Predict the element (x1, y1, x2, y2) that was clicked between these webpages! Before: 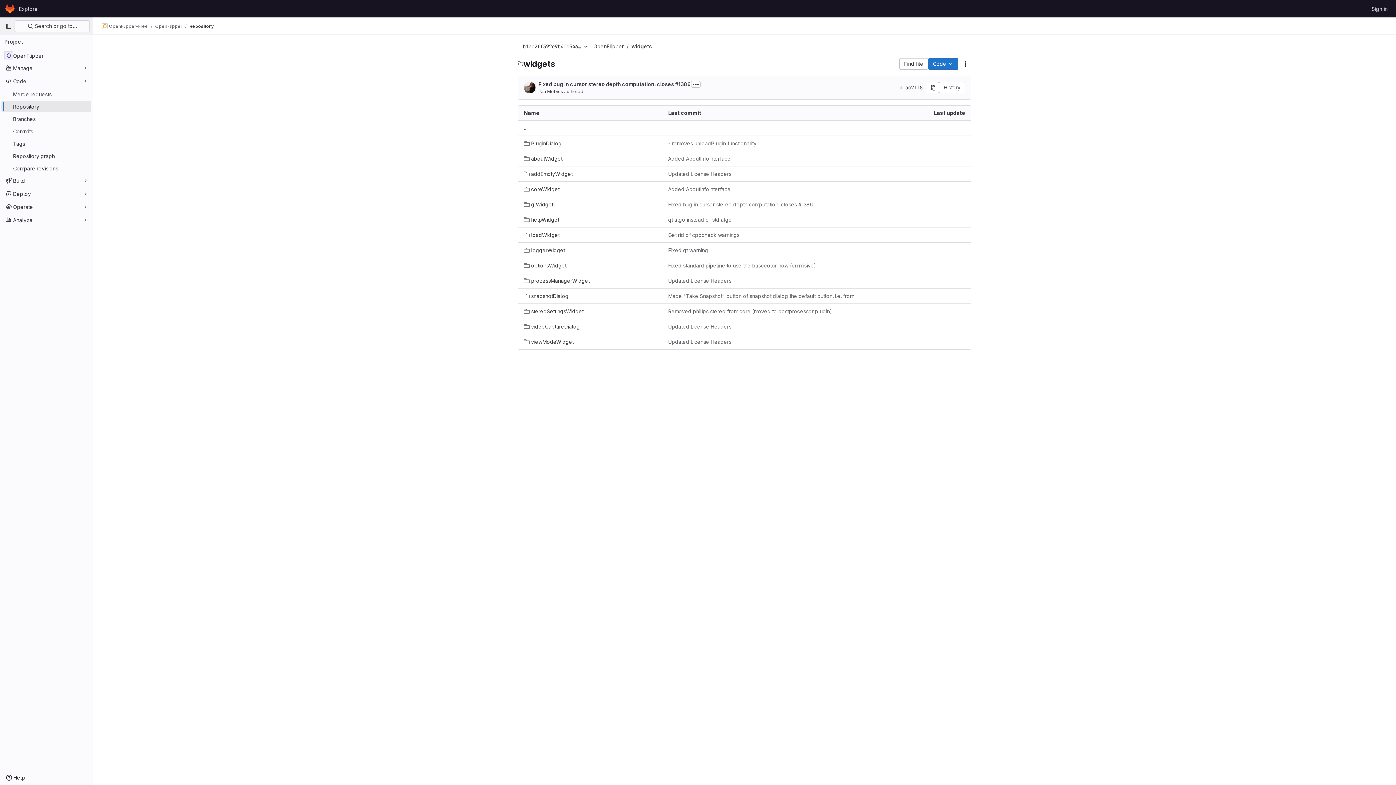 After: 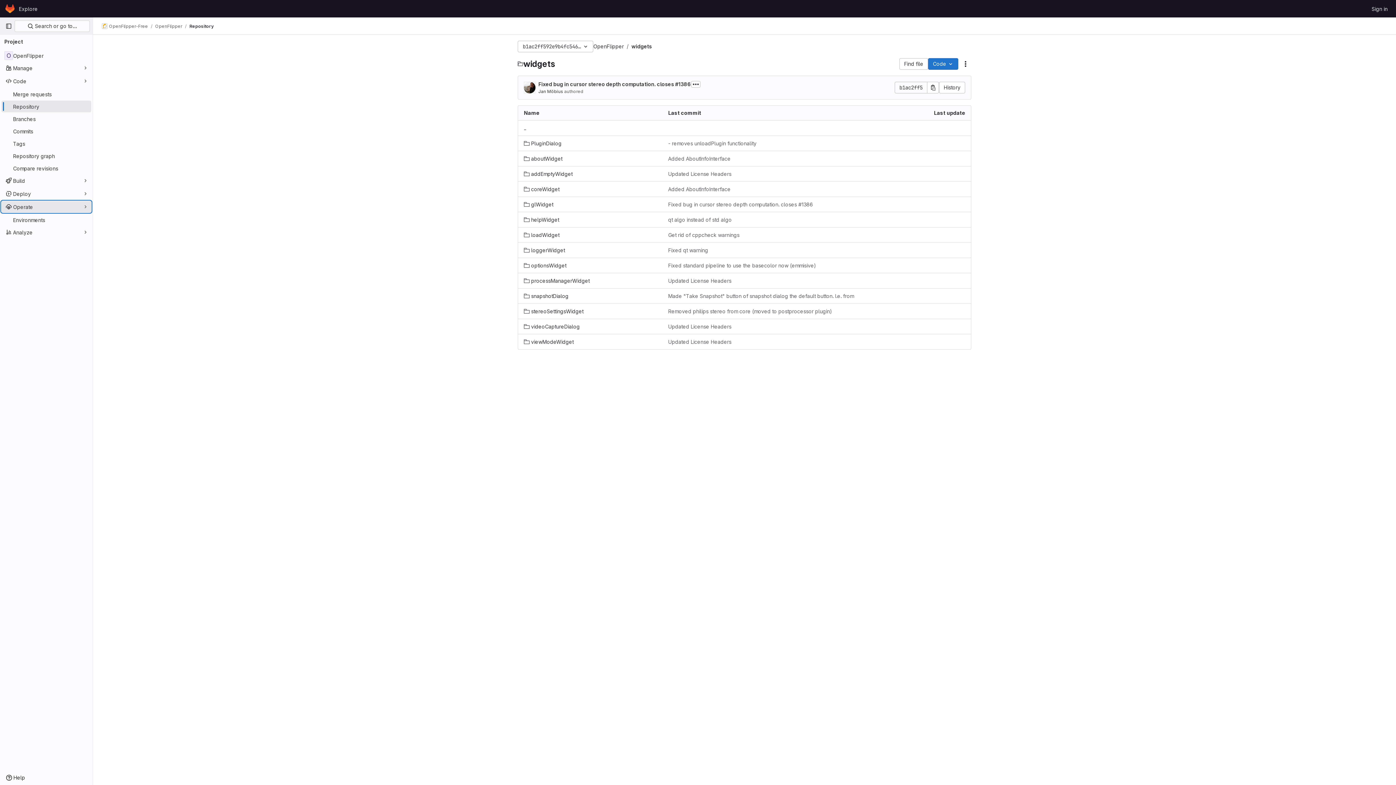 Action: label: Operate bbox: (1, 201, 91, 212)